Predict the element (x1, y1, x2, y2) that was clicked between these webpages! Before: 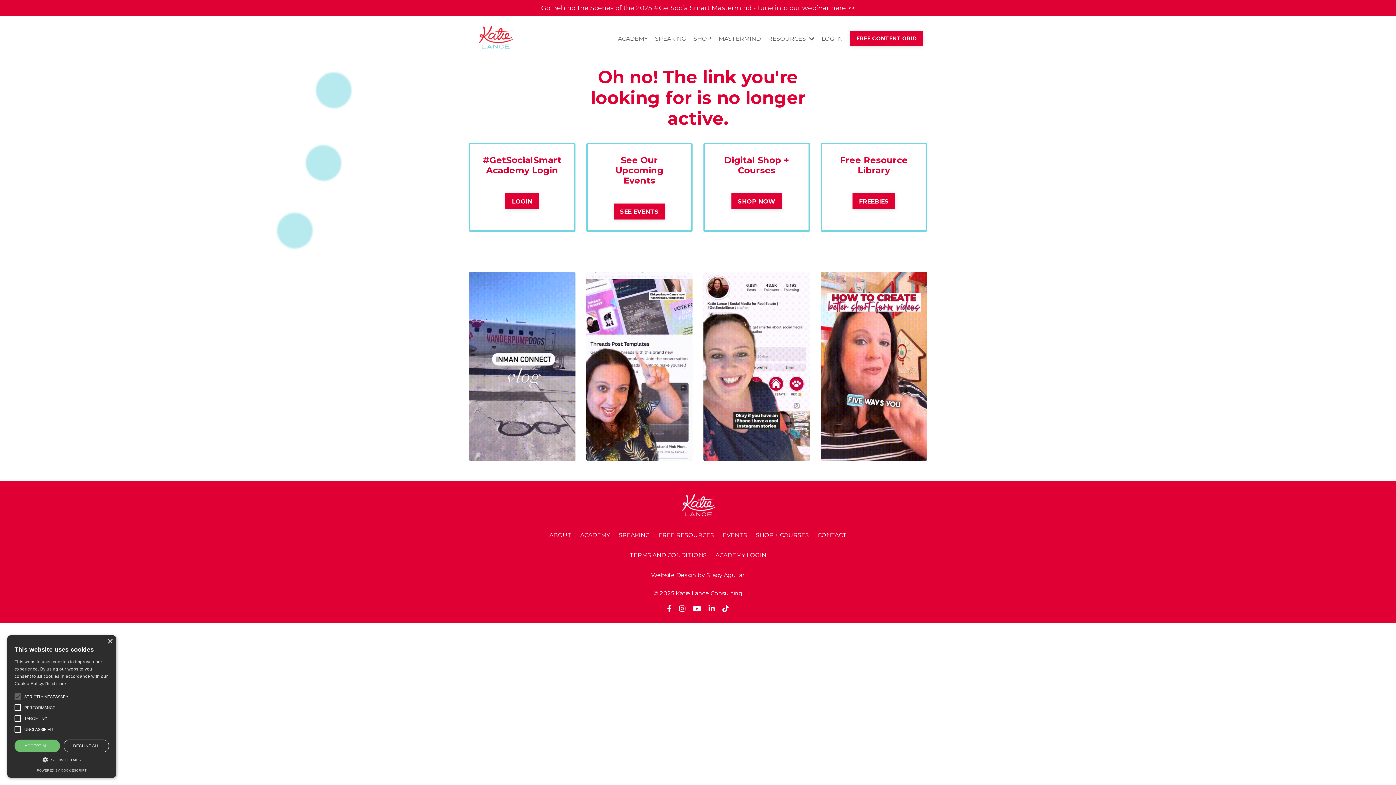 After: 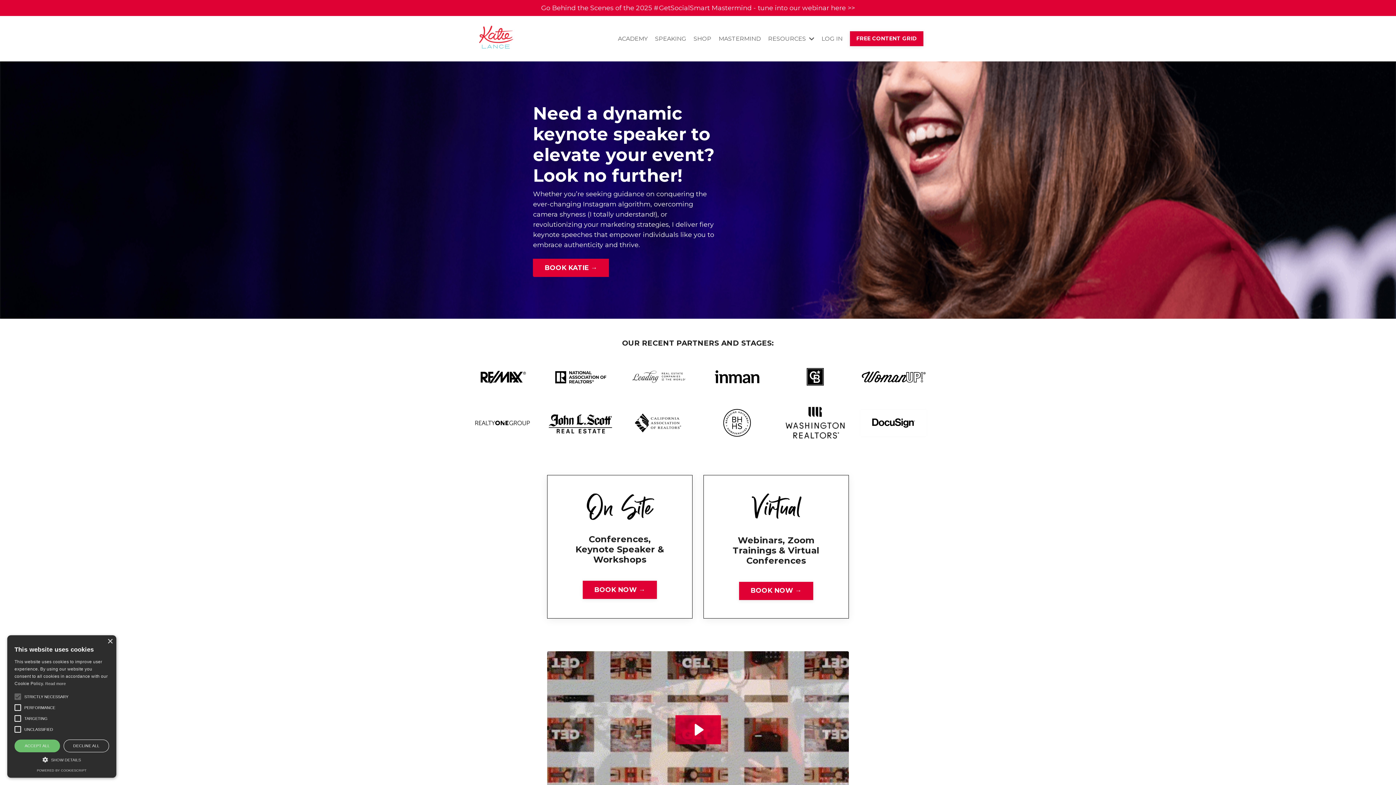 Action: label: SPEAKING bbox: (655, 34, 686, 43)